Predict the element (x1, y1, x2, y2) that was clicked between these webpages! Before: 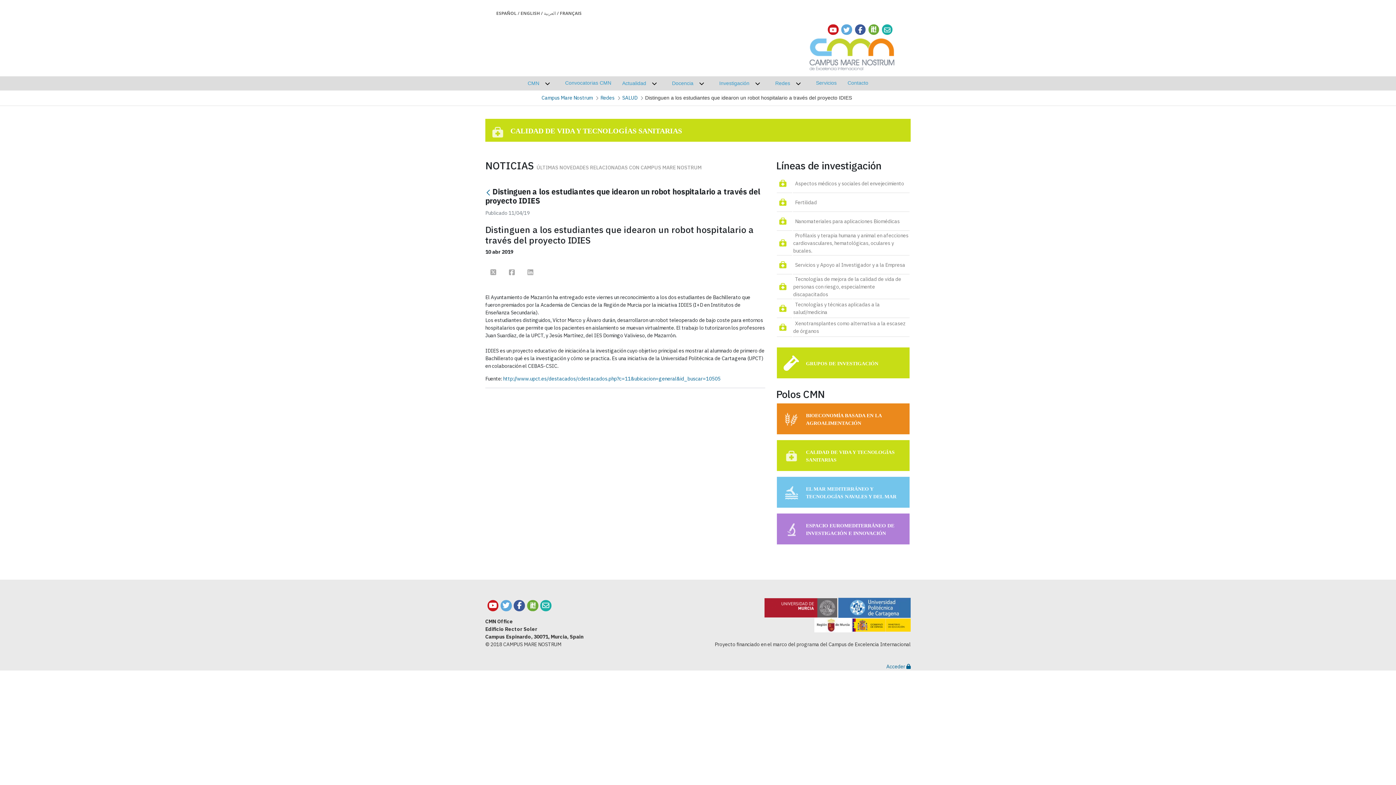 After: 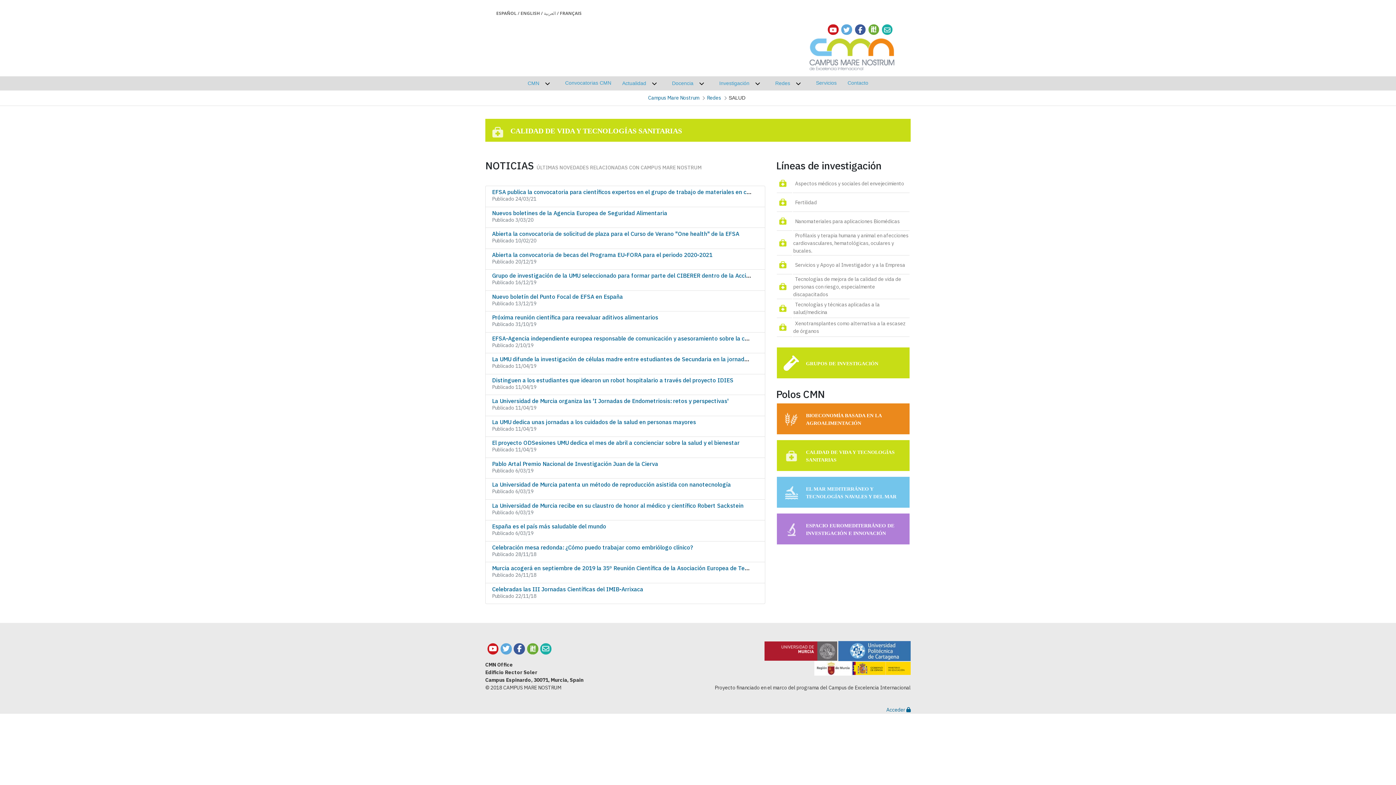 Action: bbox: (806, 360, 878, 367) label: GRUPOS DE INVESTIGACIÓN